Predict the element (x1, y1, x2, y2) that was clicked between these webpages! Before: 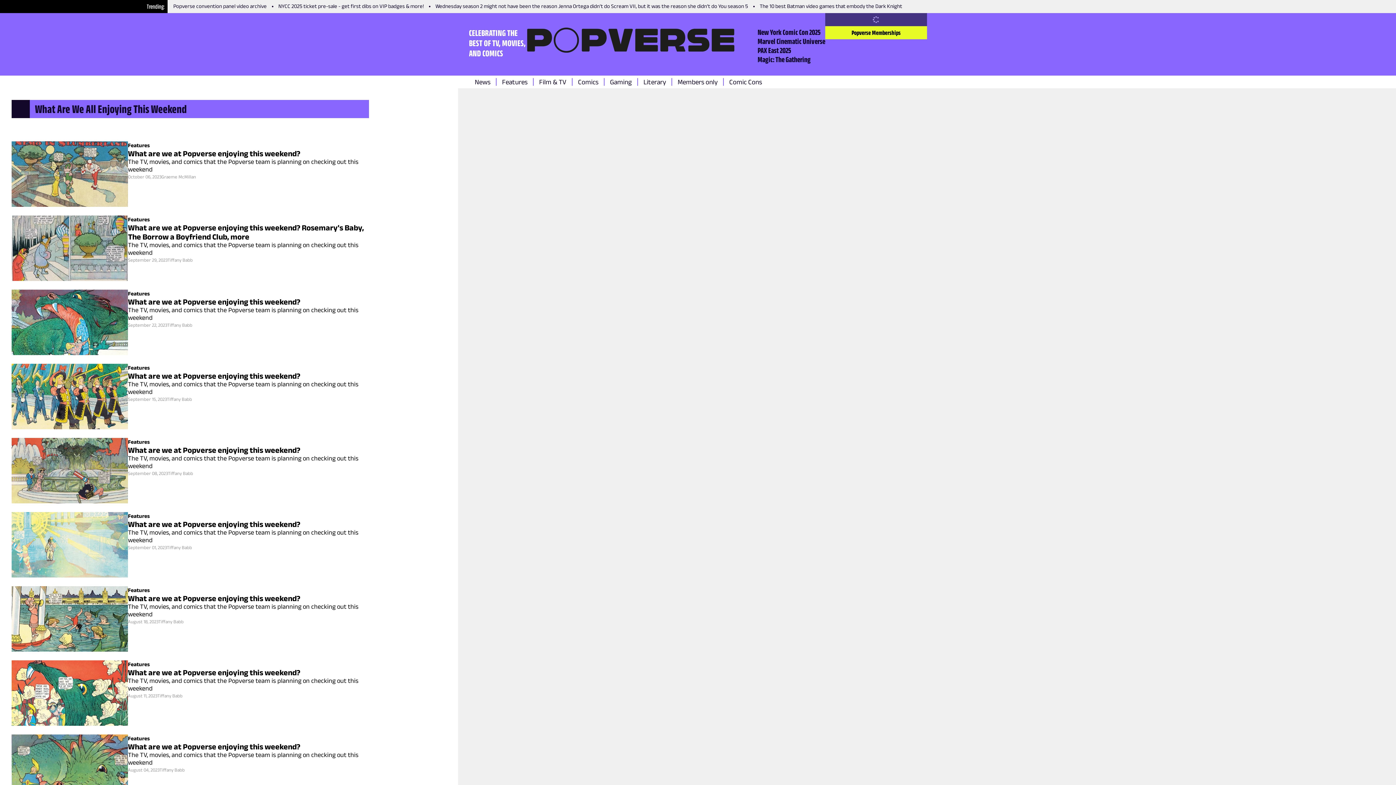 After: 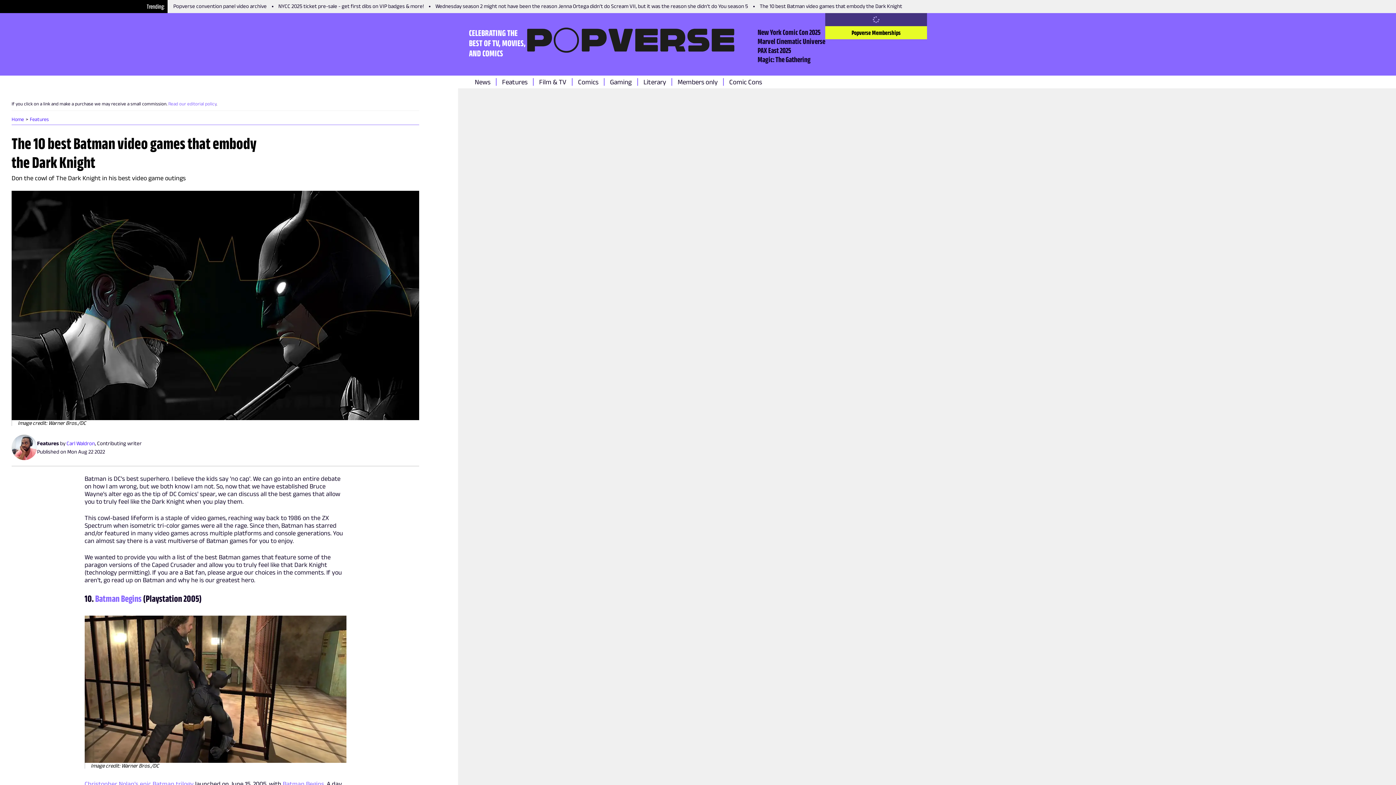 Action: bbox: (759, 2, 902, 9) label: The 10 best Batman video games that embody the Dark Knight